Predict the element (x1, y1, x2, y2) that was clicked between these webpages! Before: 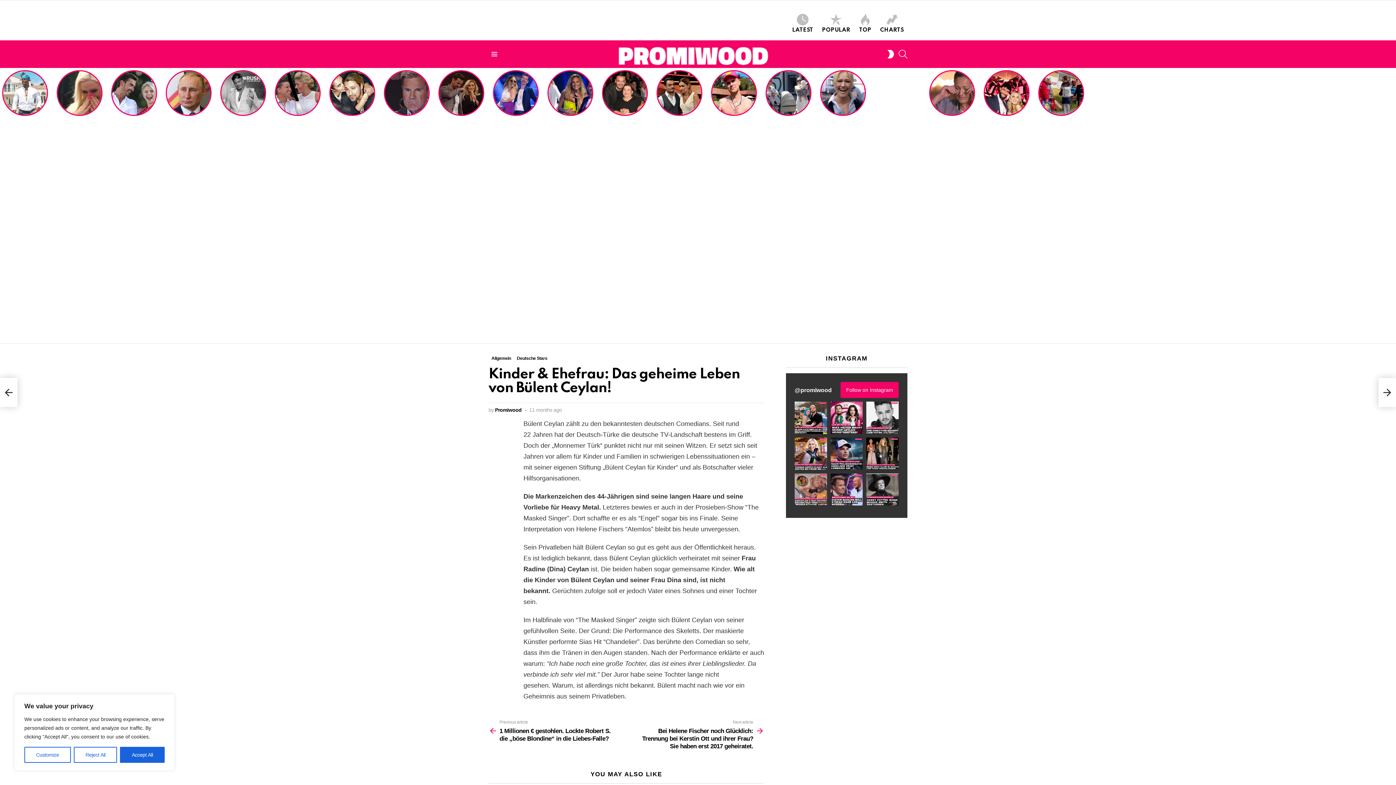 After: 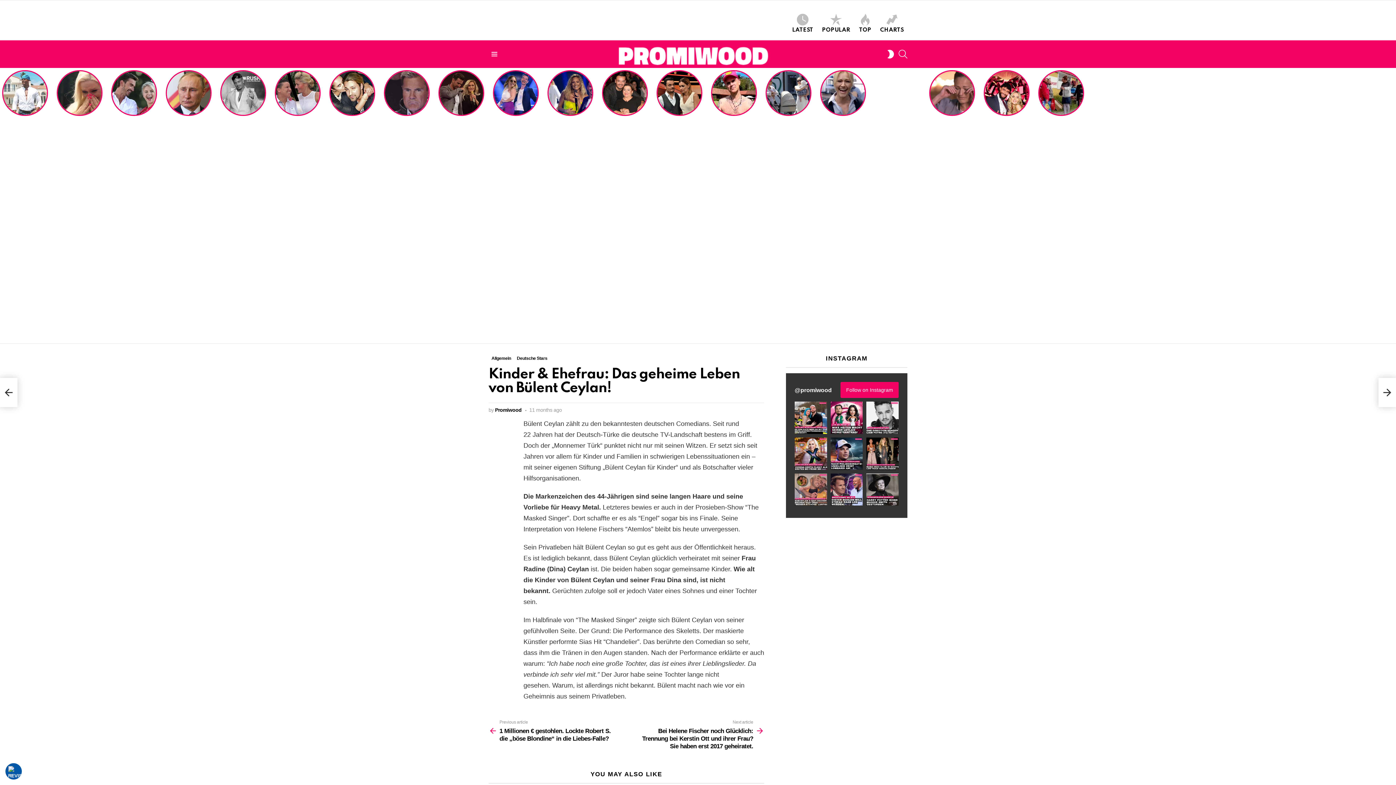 Action: label: Accept All bbox: (120, 747, 164, 763)